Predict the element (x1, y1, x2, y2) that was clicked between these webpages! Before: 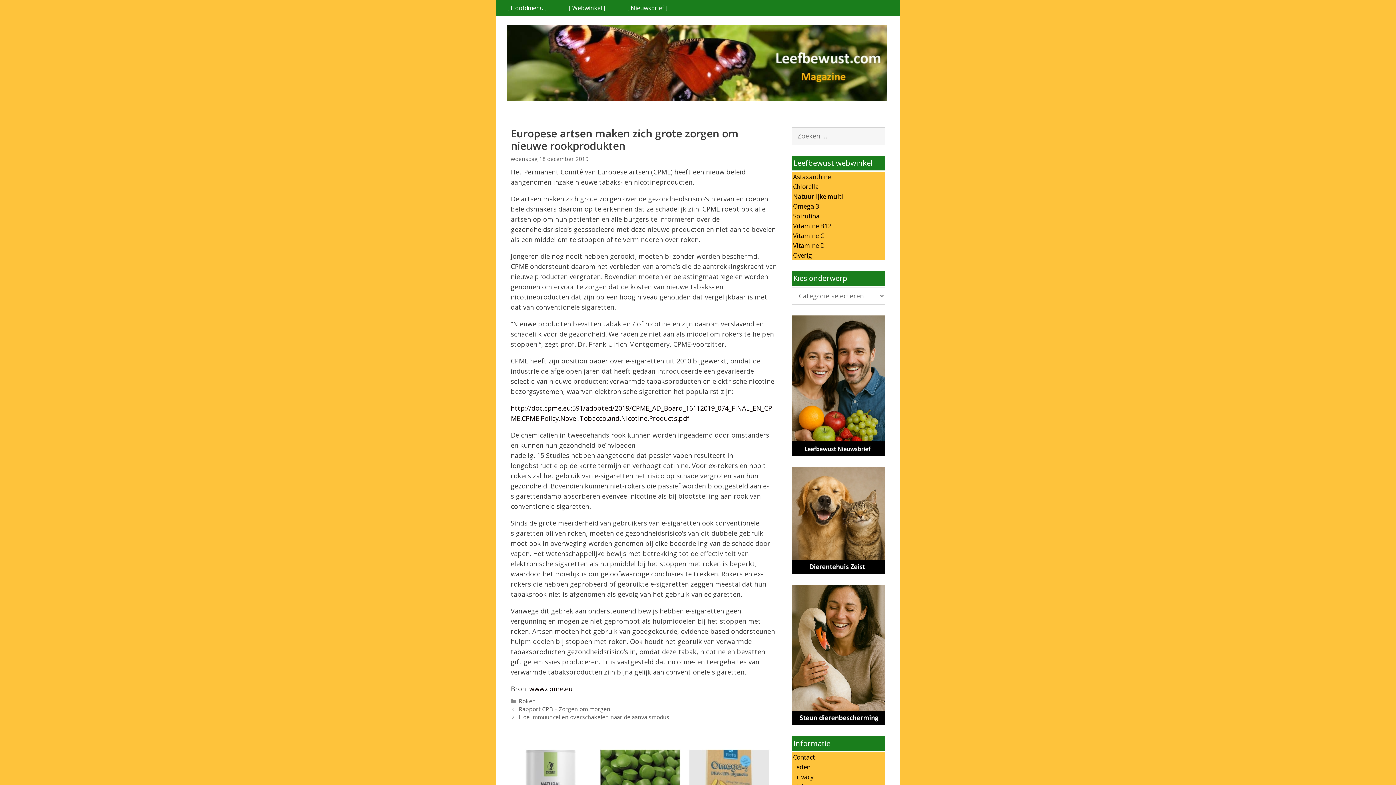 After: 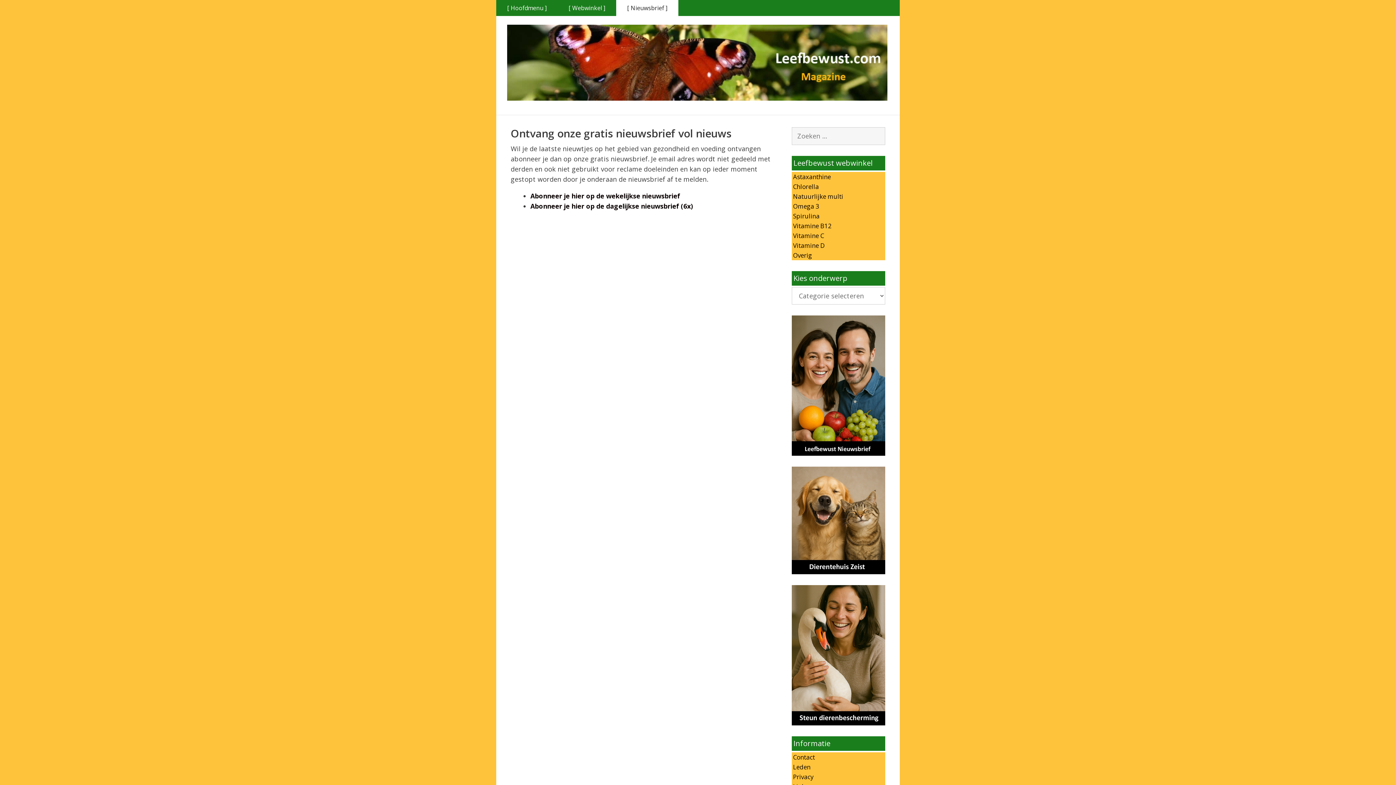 Action: bbox: (791, 315, 885, 456)